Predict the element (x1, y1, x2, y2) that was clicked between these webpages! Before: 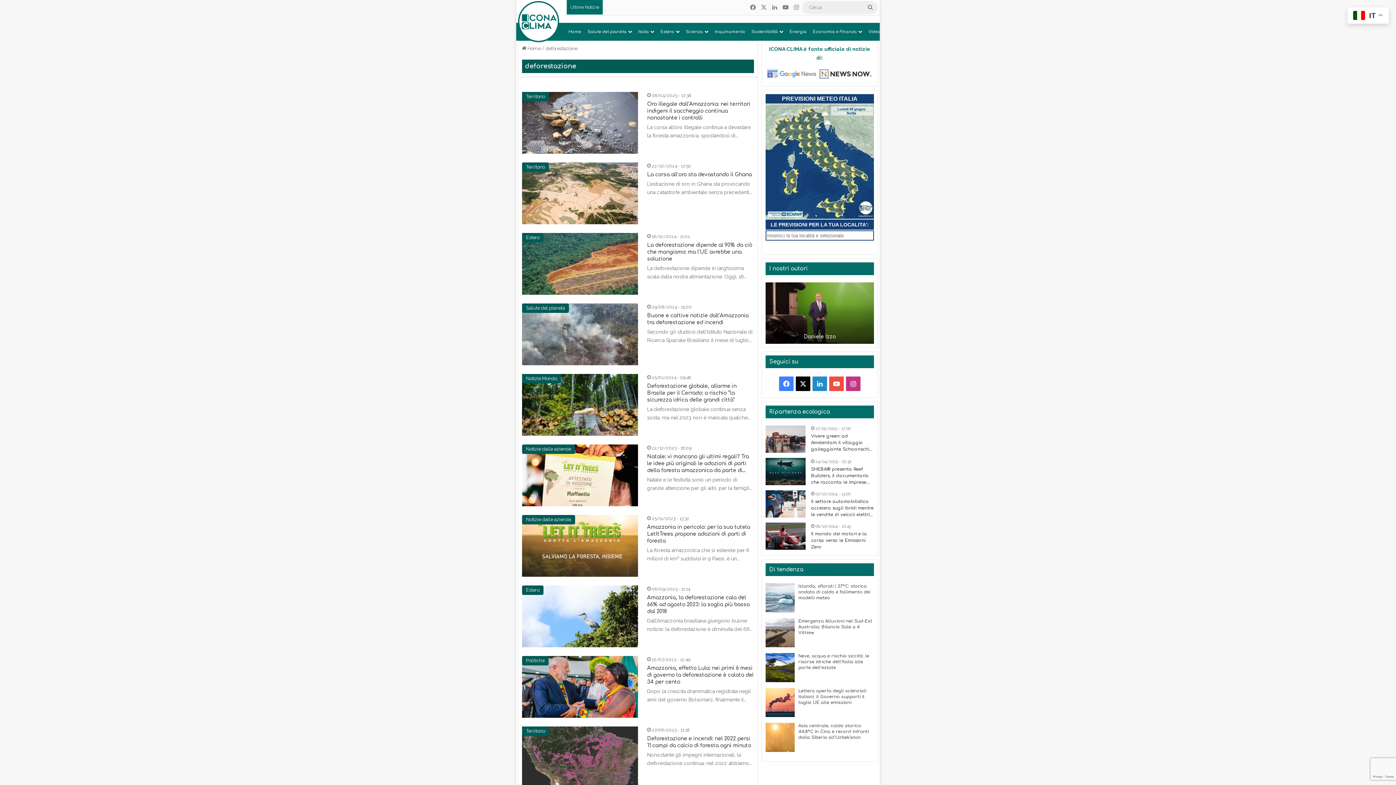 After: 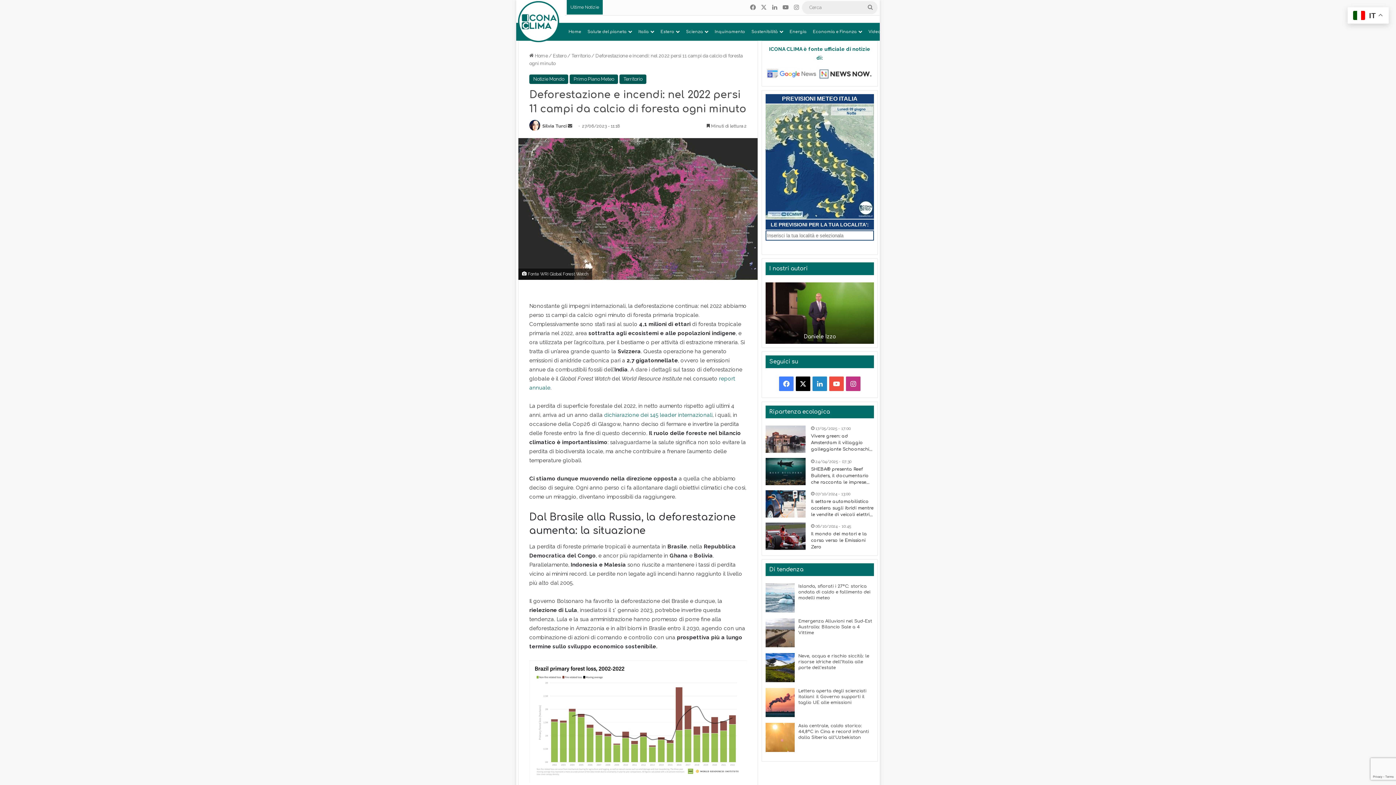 Action: label: Deforestazione e incendi: nel 2022 persi 11 campi da calcio di foresta ogni minuto bbox: (522, 726, 638, 788)